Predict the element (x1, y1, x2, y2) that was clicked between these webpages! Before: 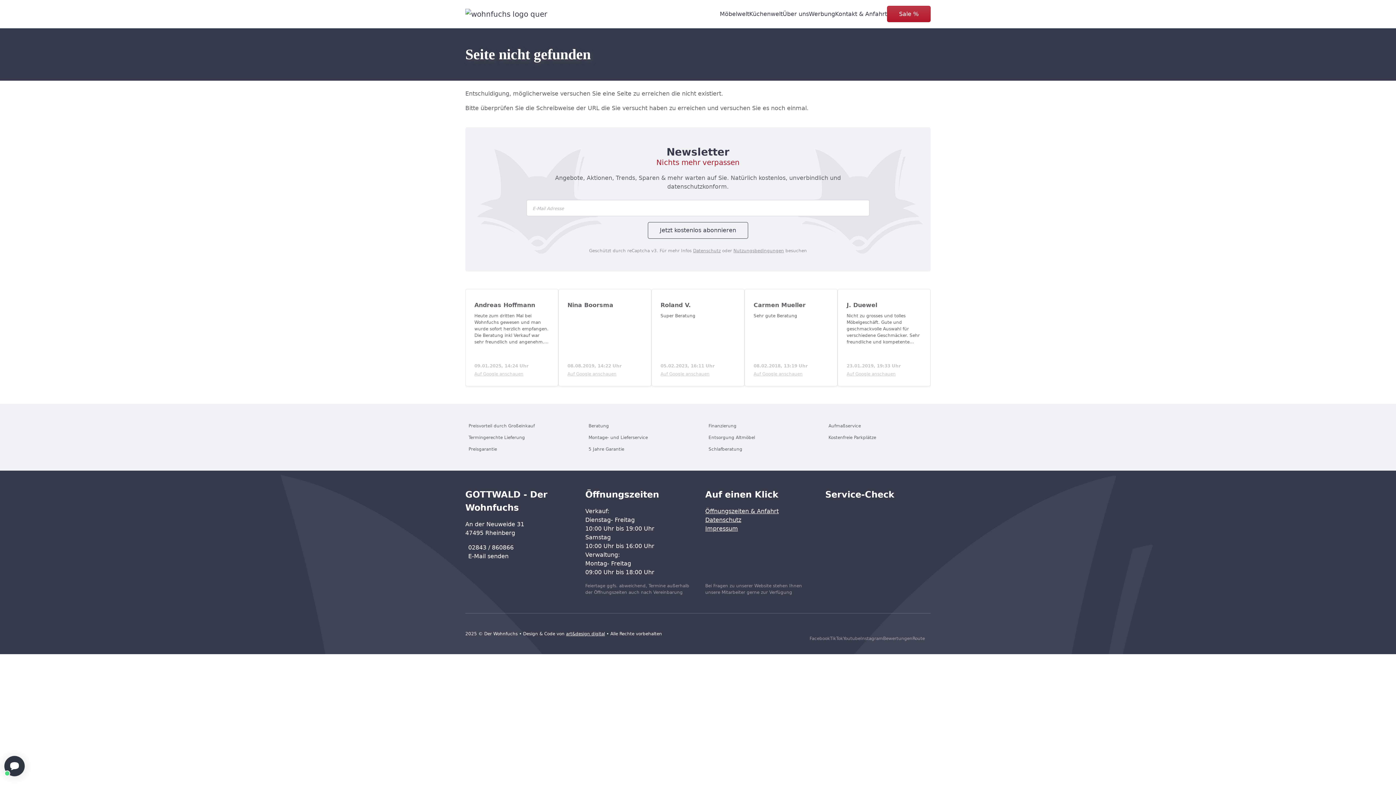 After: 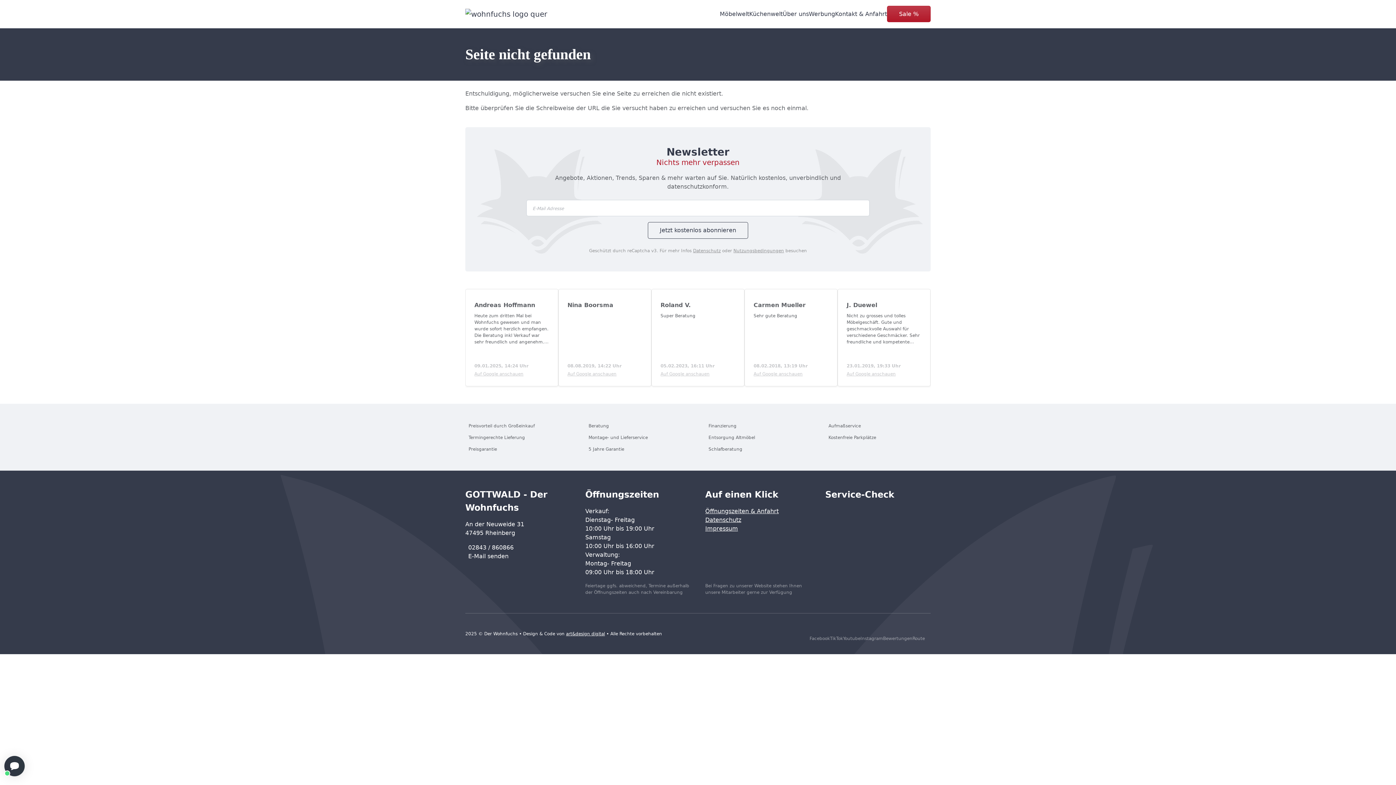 Action: bbox: (830, 625, 843, 642) label: 
TikTok